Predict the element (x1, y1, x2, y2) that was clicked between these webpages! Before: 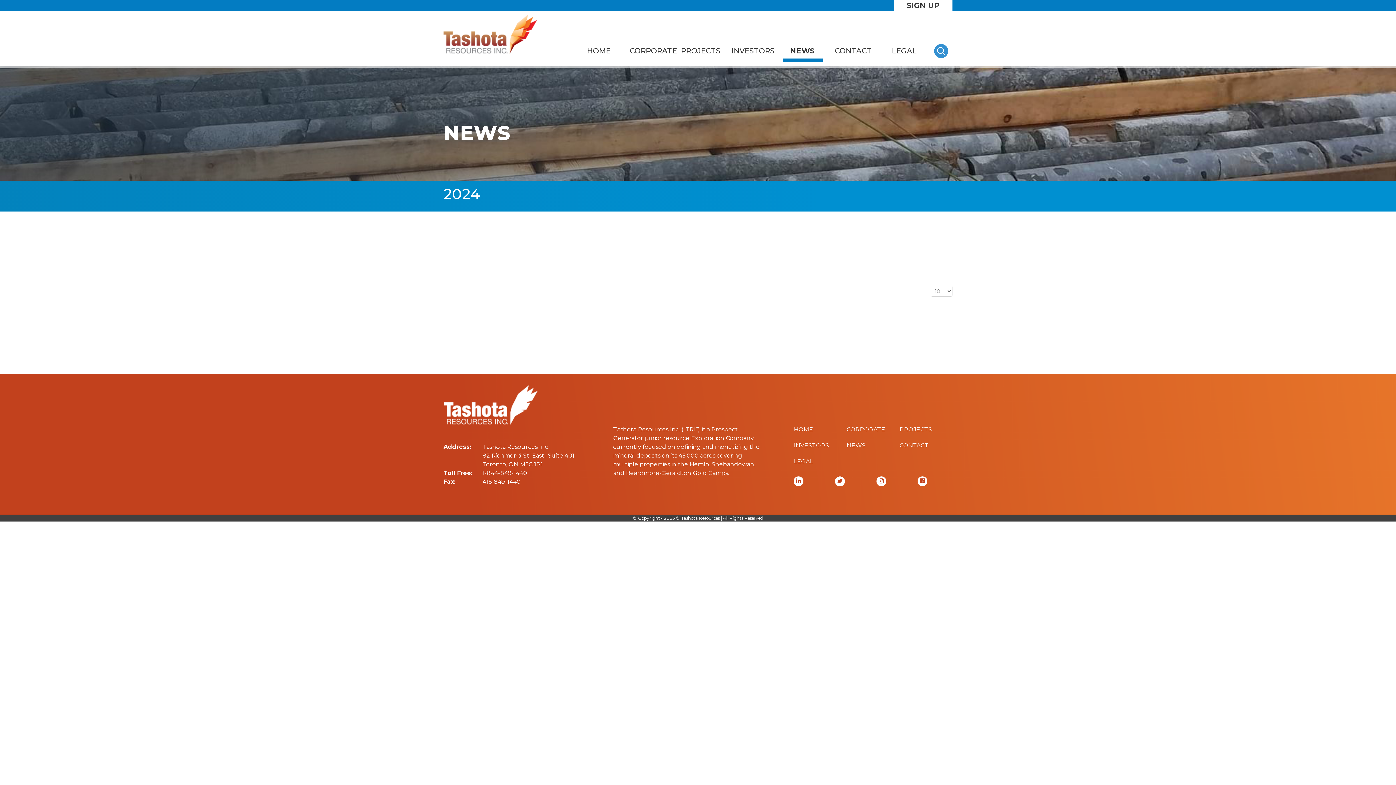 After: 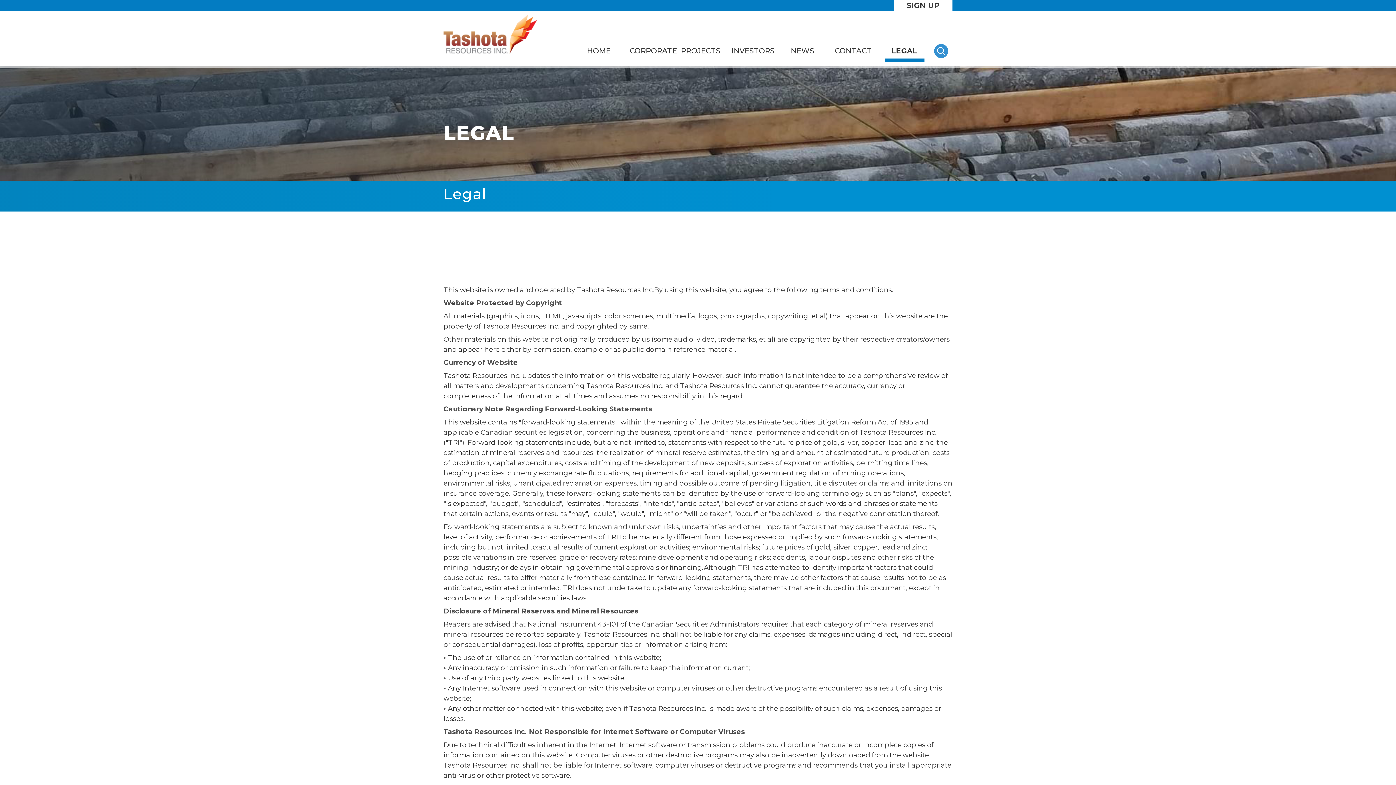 Action: label: LEGAL bbox: (879, 10, 929, 67)